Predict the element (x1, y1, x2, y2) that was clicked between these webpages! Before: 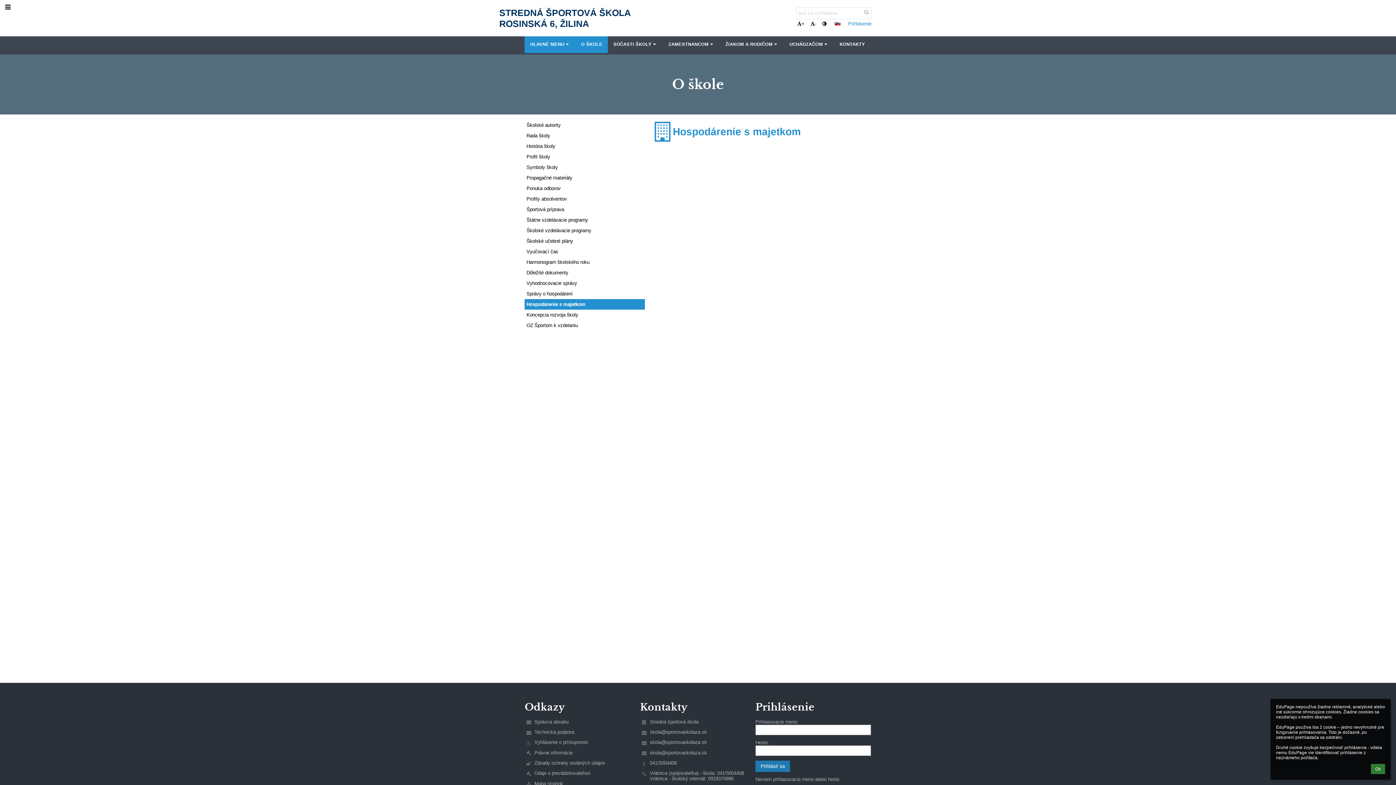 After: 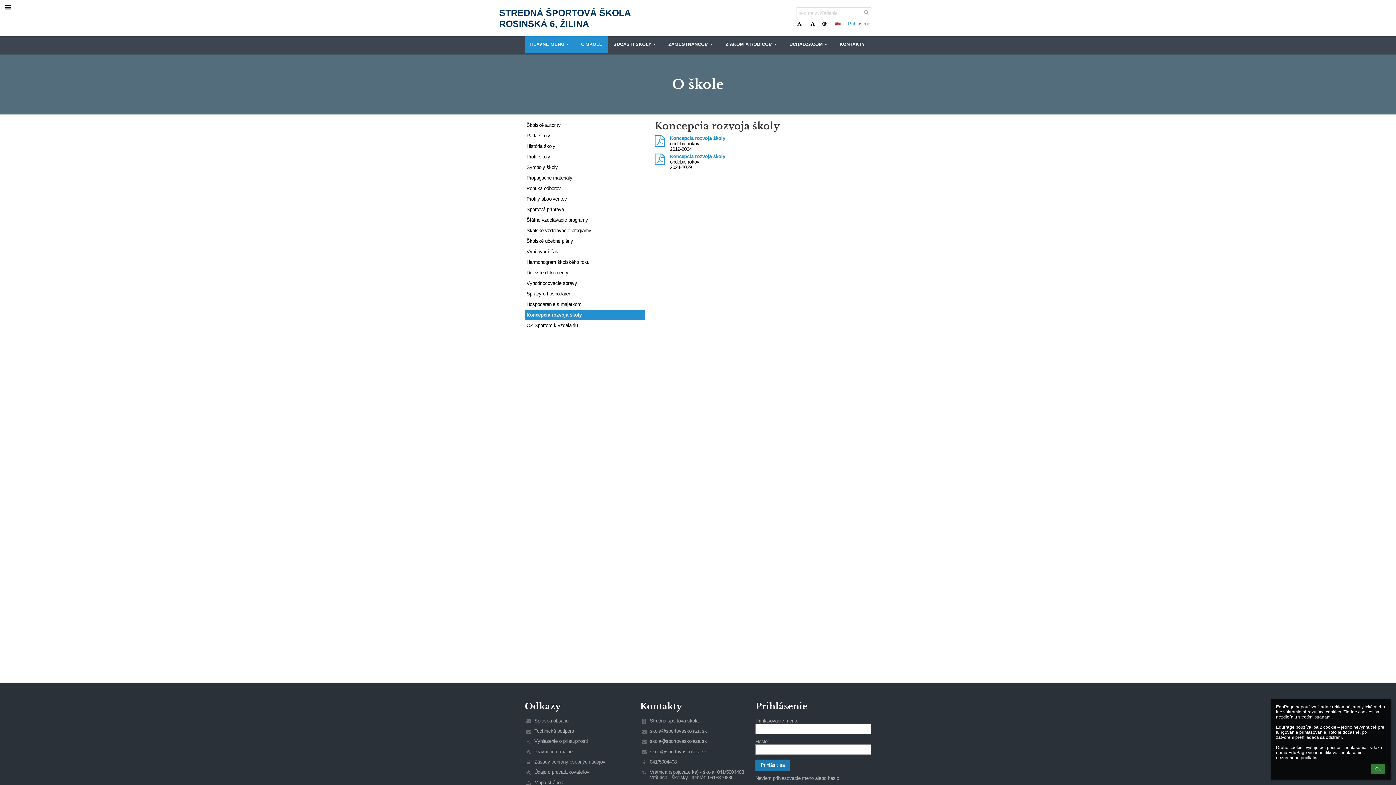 Action: bbox: (524, 309, 645, 320) label: Koncepcia rozvoja školy